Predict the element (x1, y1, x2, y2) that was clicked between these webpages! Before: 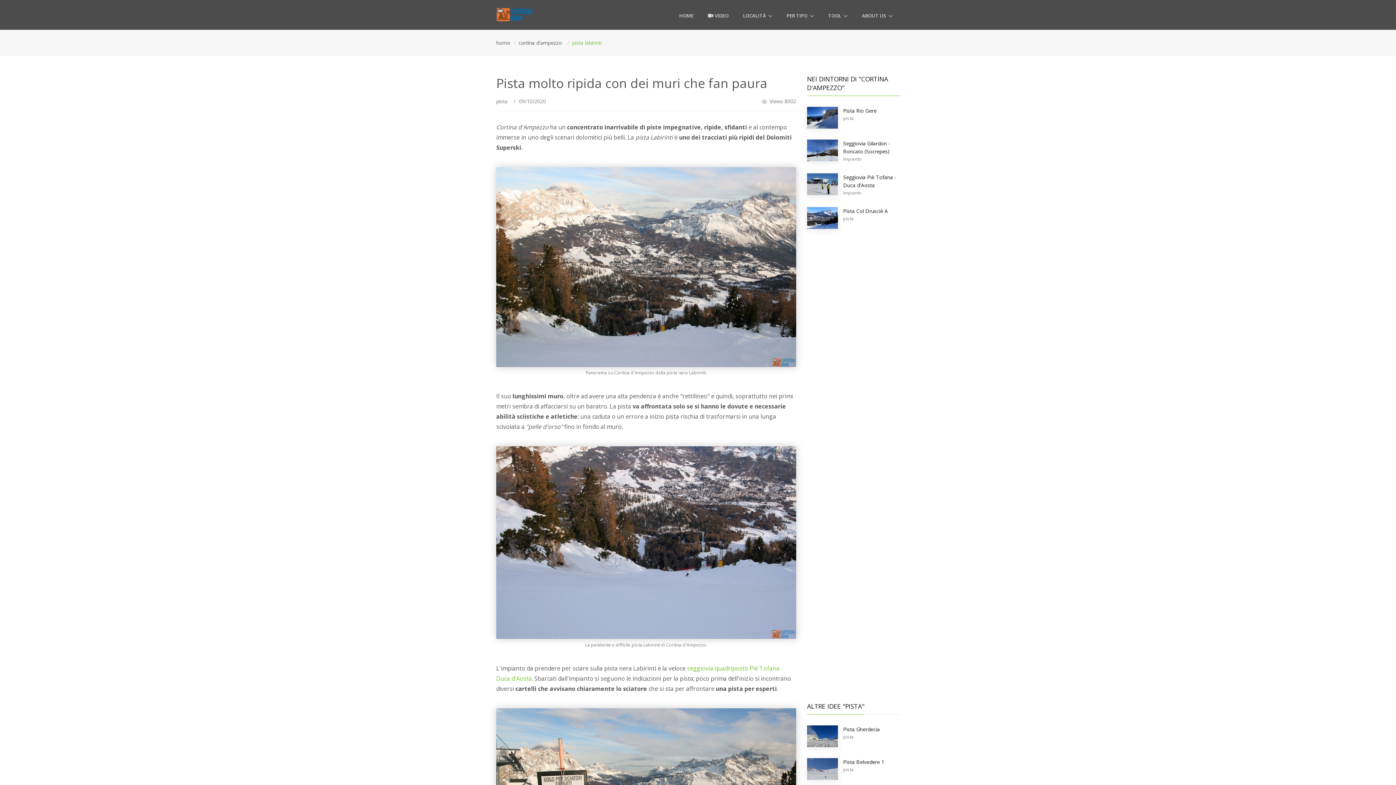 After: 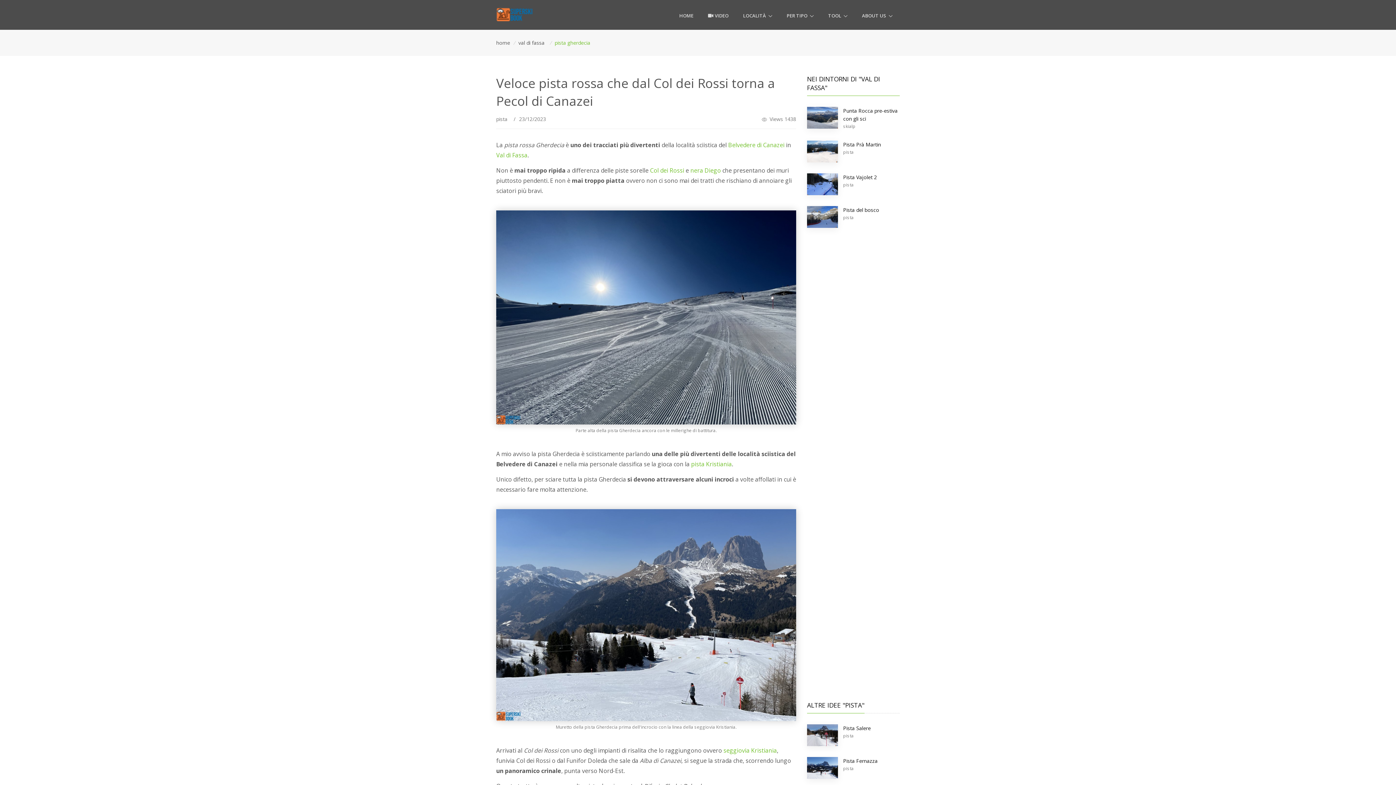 Action: bbox: (807, 725, 838, 747)